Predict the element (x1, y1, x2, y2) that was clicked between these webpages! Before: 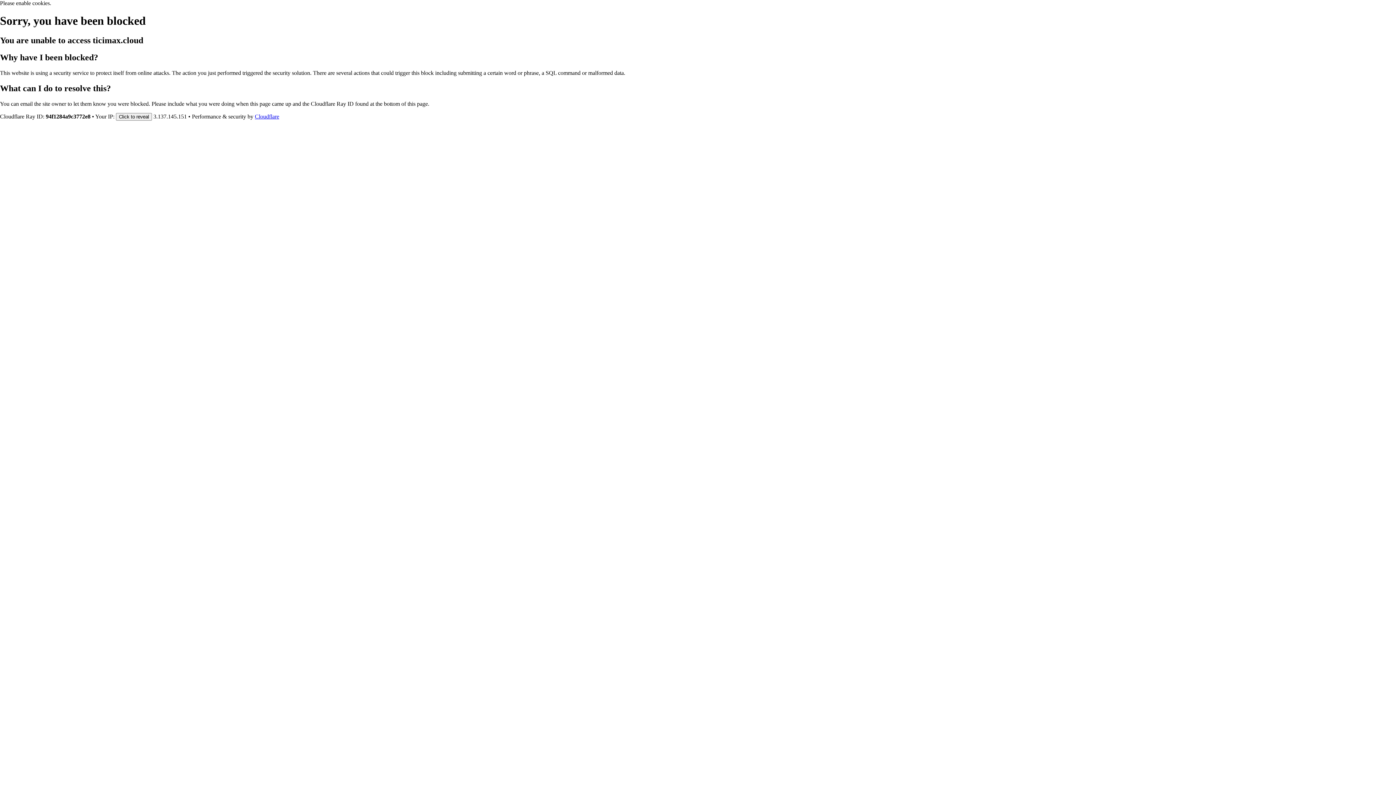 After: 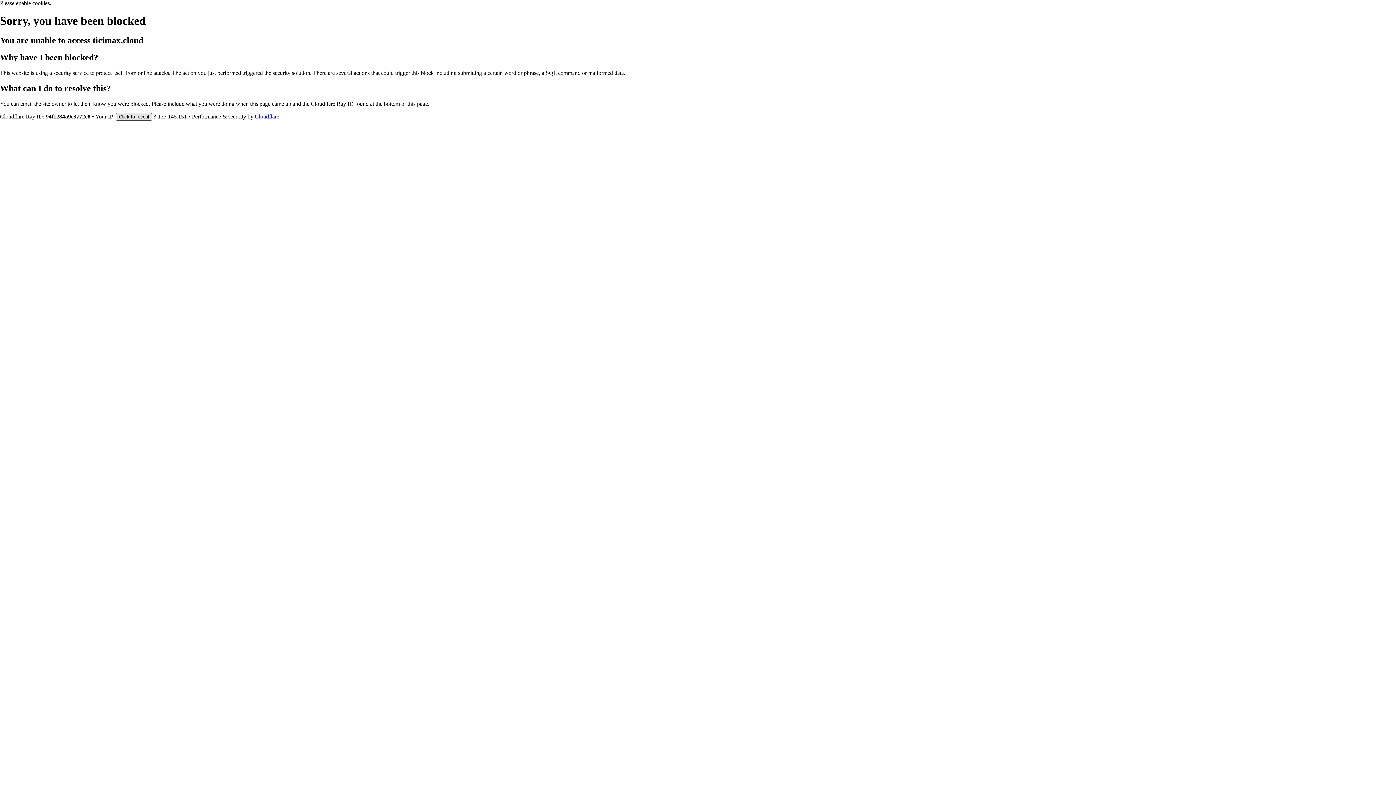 Action: label: Click to reveal bbox: (116, 112, 152, 120)